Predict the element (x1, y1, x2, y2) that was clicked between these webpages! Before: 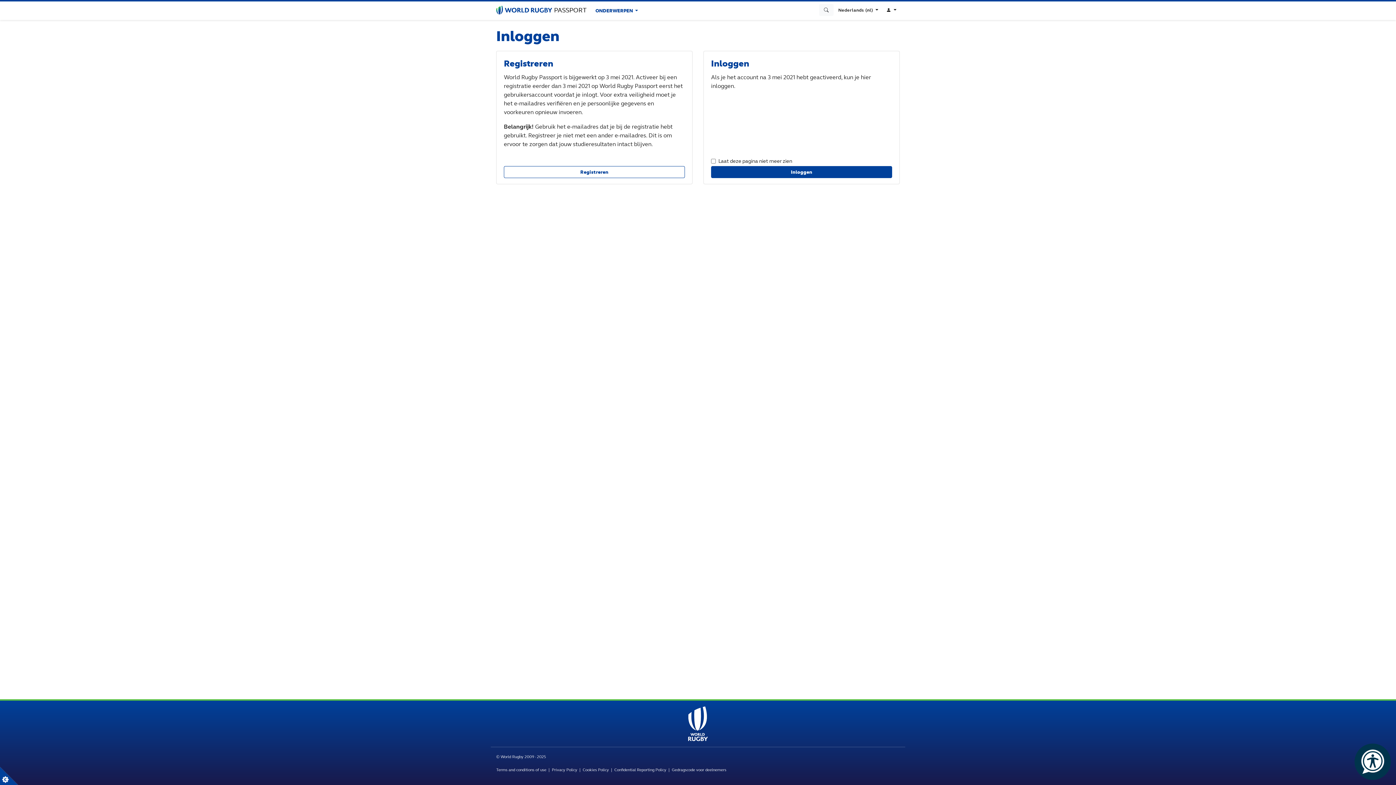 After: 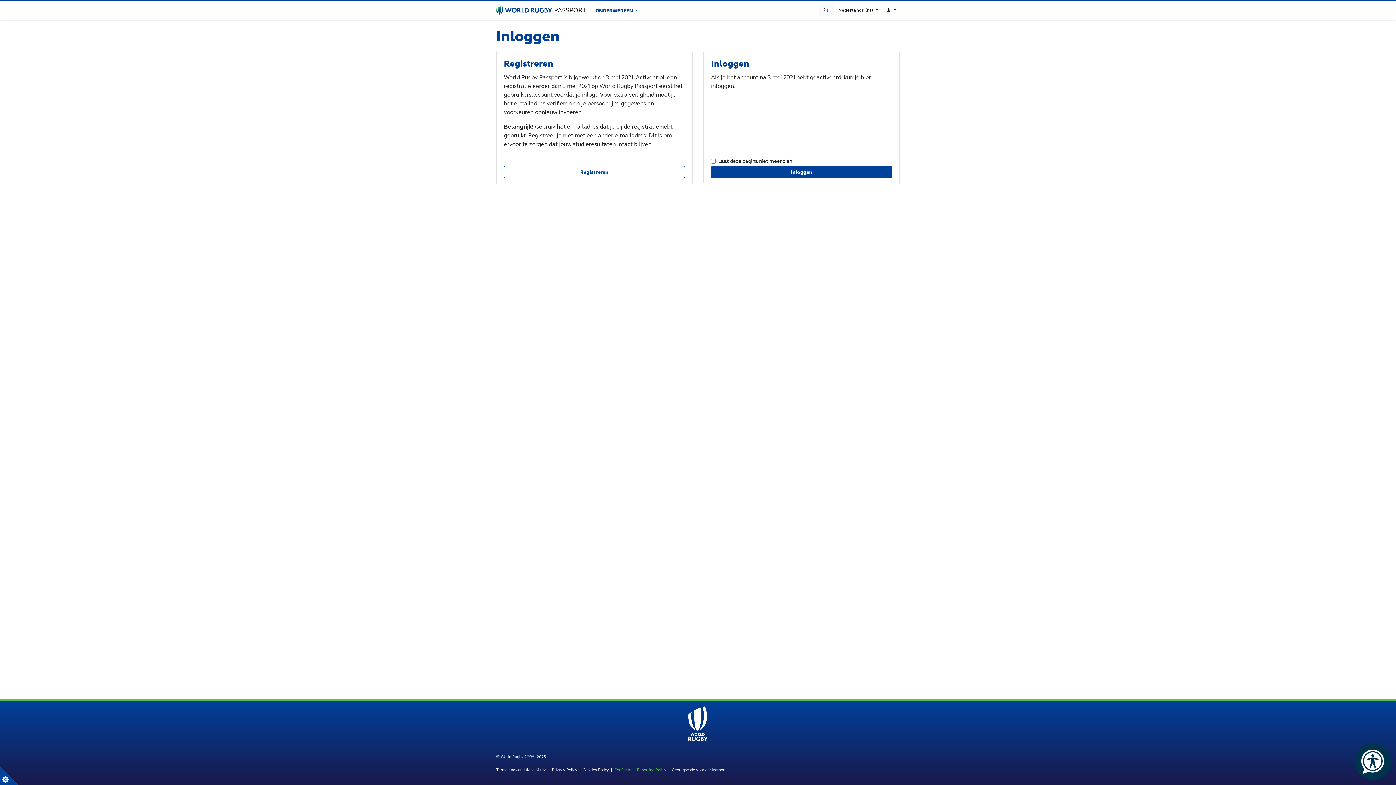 Action: label: Confidential Reporting Policy   bbox: (614, 767, 668, 772)